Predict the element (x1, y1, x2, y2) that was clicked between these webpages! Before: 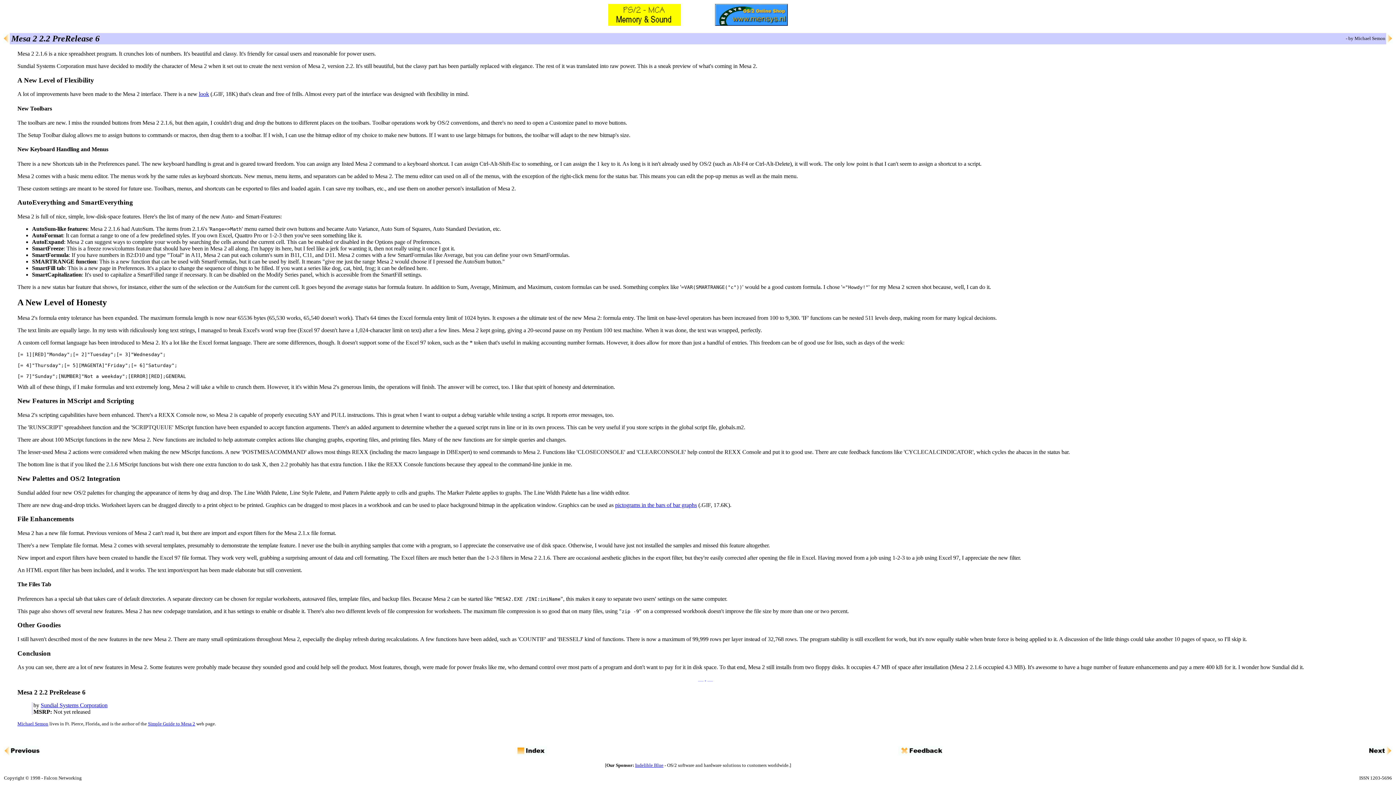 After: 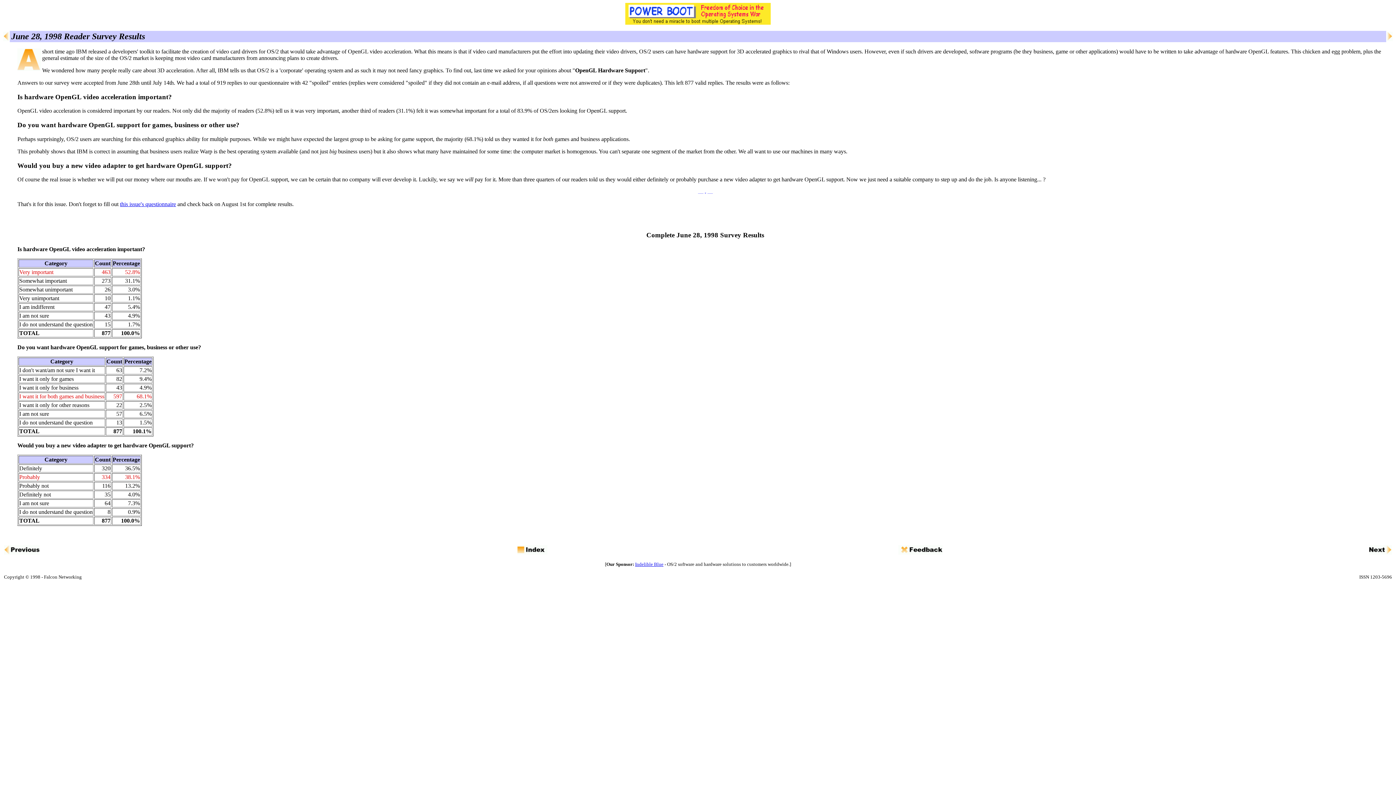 Action: bbox: (1369, 746, 1392, 752)